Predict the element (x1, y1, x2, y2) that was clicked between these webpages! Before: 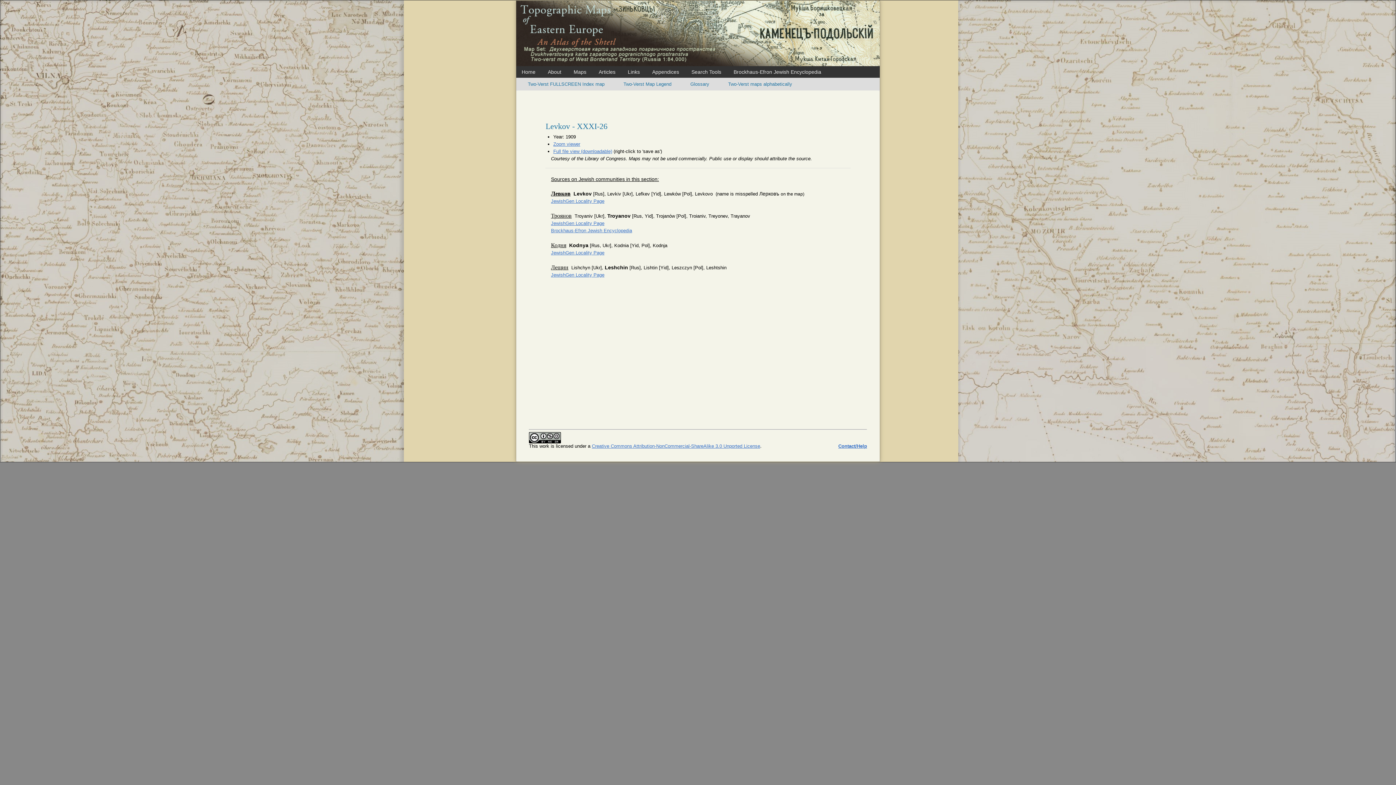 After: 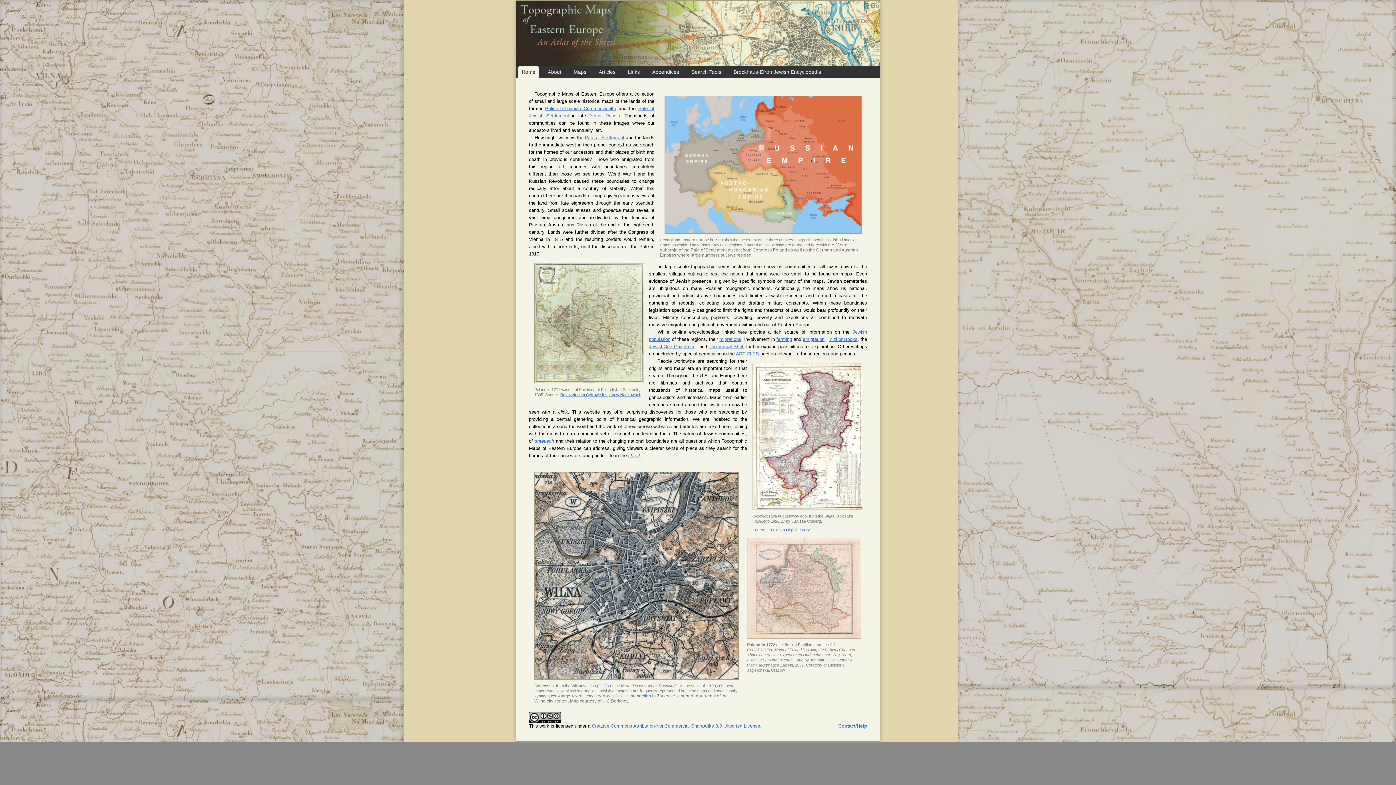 Action: bbox: (518, 66, 539, 77) label: Home